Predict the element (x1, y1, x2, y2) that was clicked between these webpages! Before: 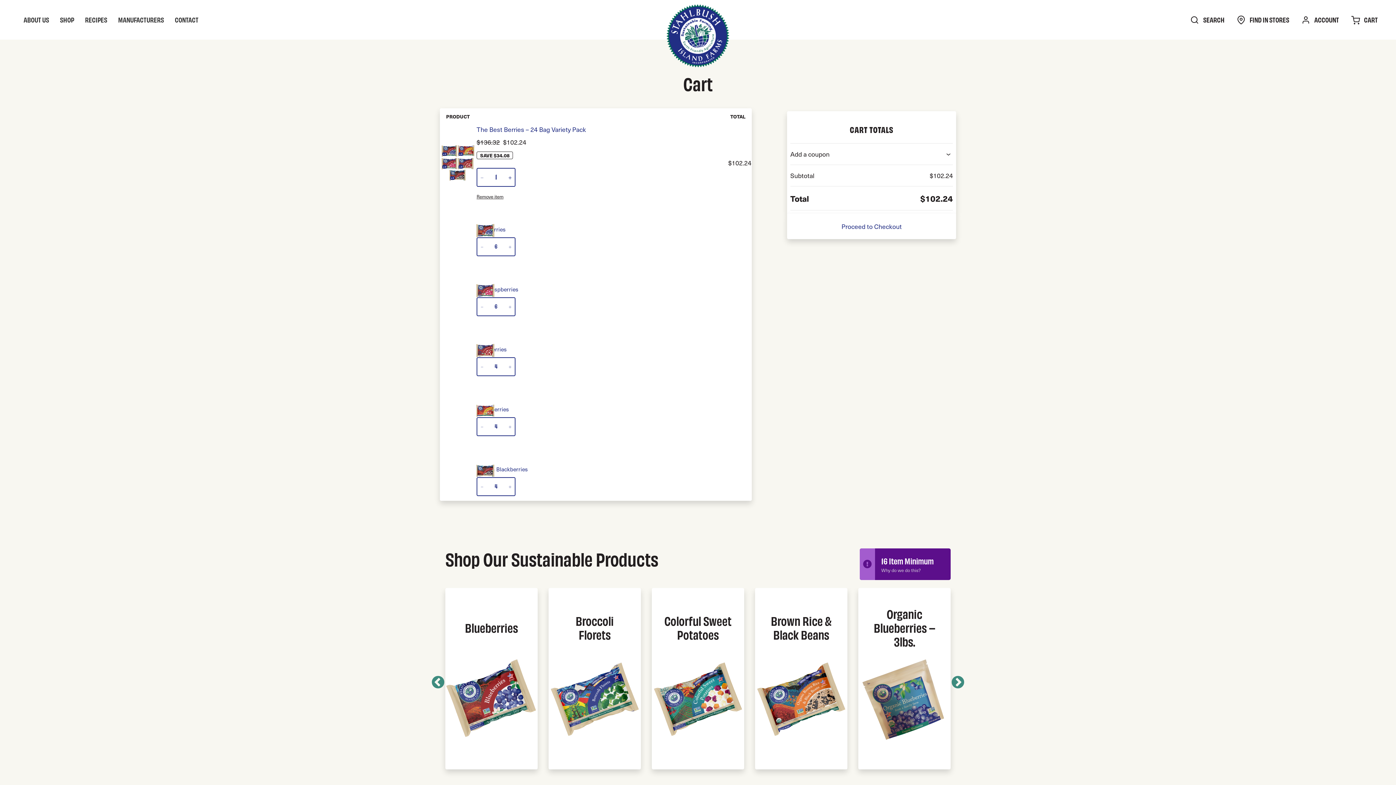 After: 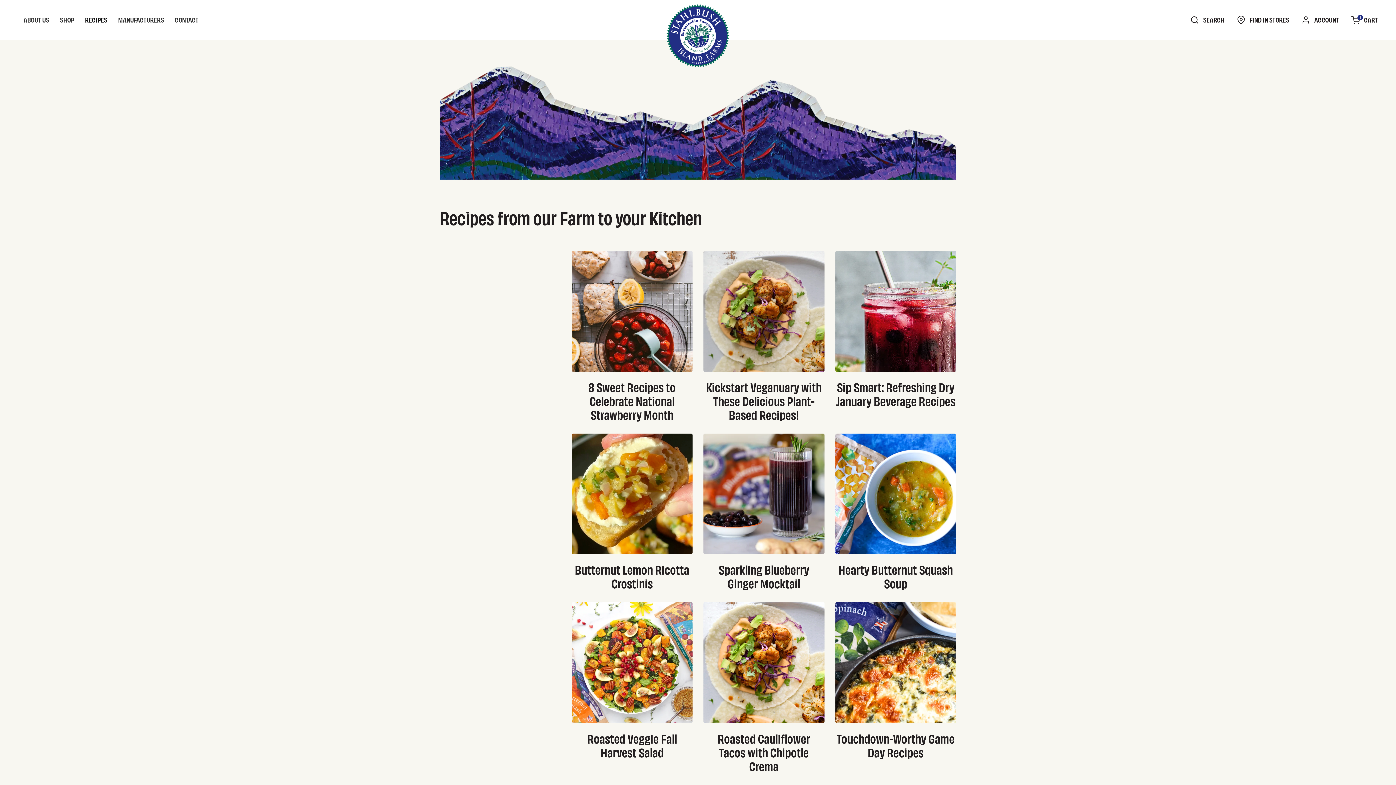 Action: label: RECIPES bbox: (79, 15, 112, 24)